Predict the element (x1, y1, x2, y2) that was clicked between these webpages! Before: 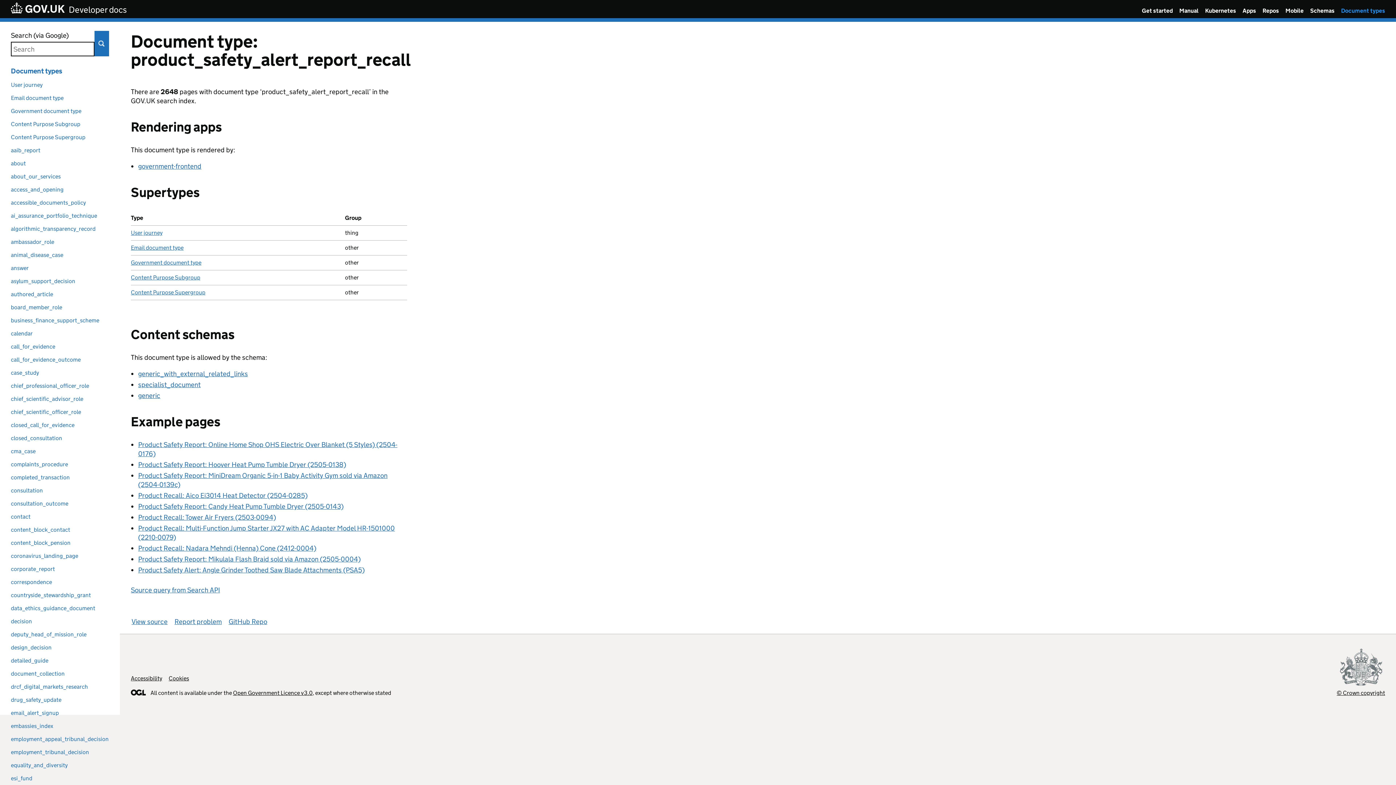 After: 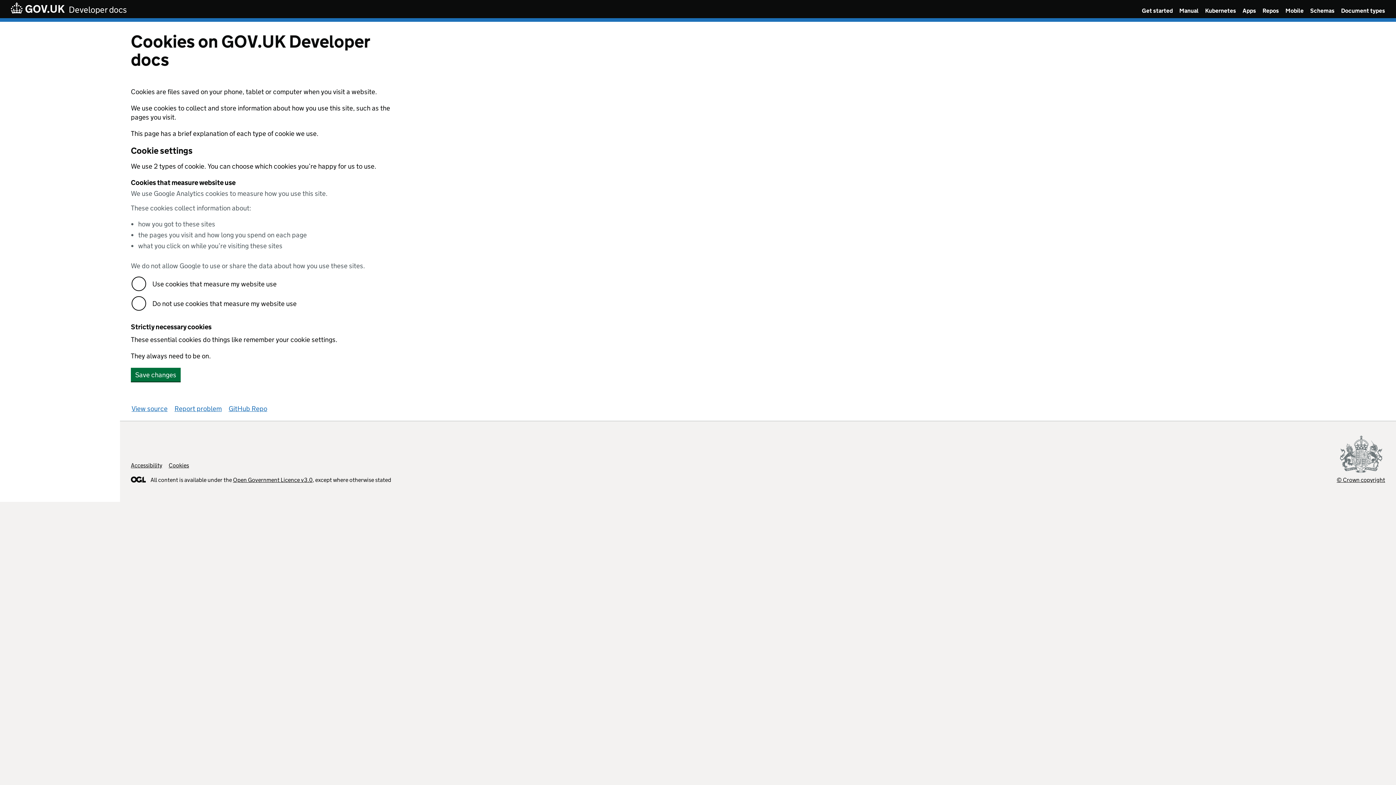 Action: bbox: (168, 675, 189, 682) label: Cookies